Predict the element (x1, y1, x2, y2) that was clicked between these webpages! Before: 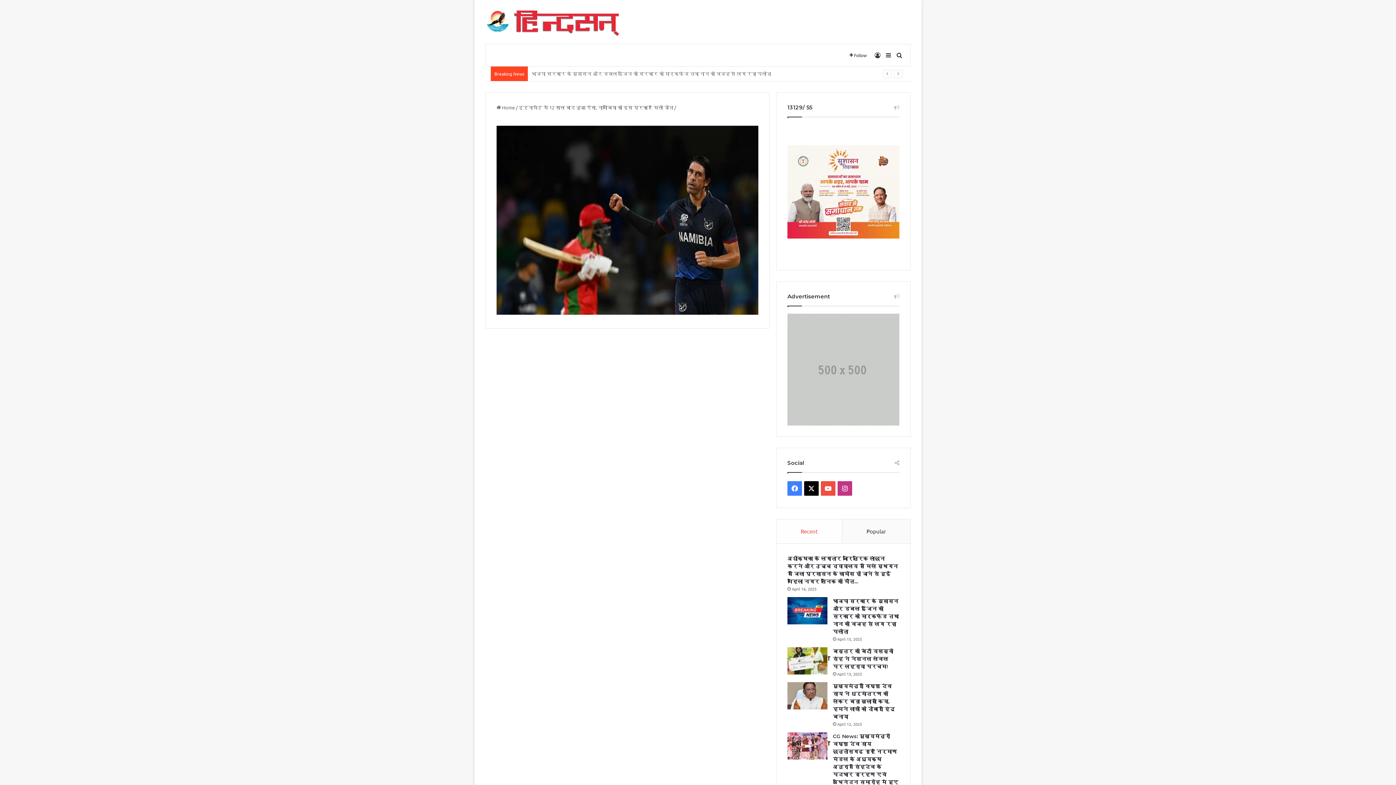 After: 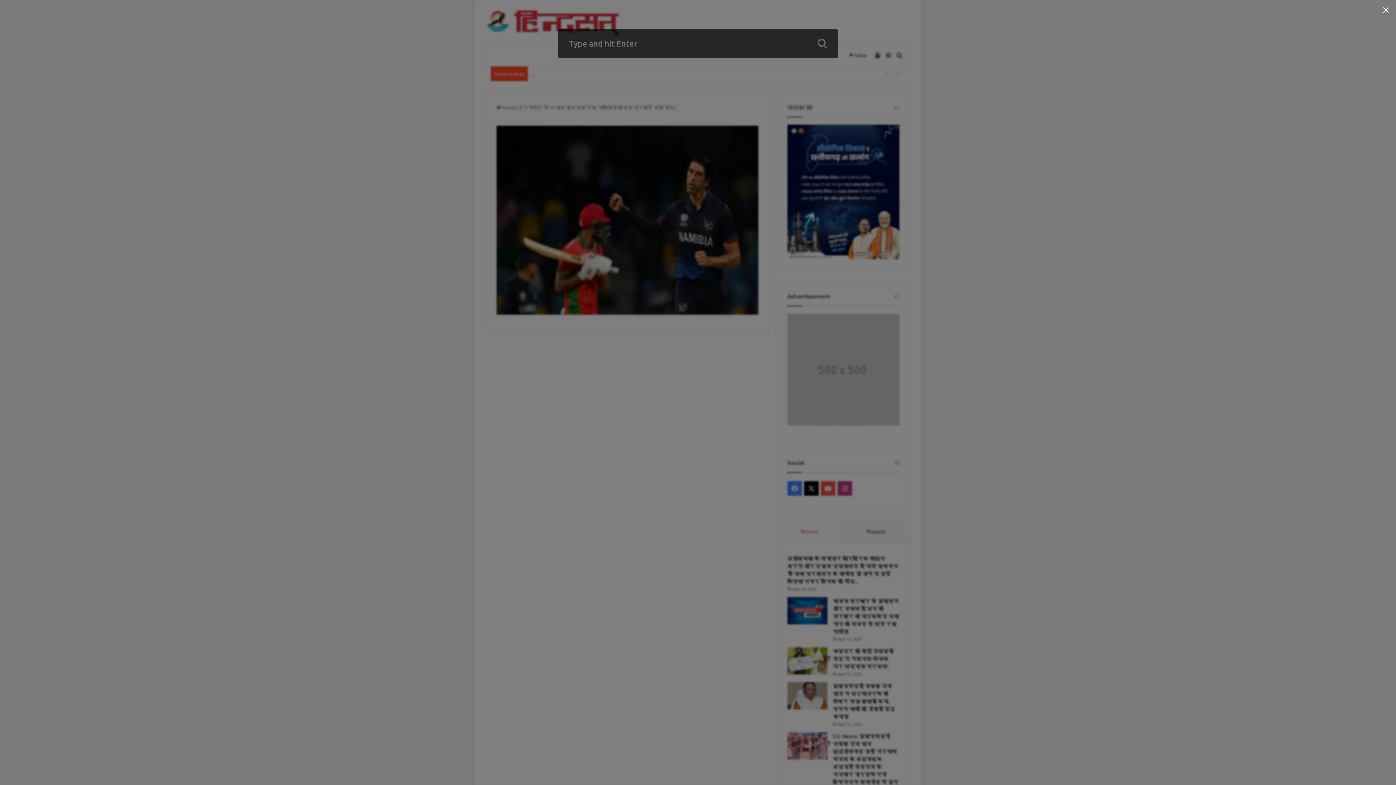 Action: bbox: (894, 44, 905, 66) label: Search for